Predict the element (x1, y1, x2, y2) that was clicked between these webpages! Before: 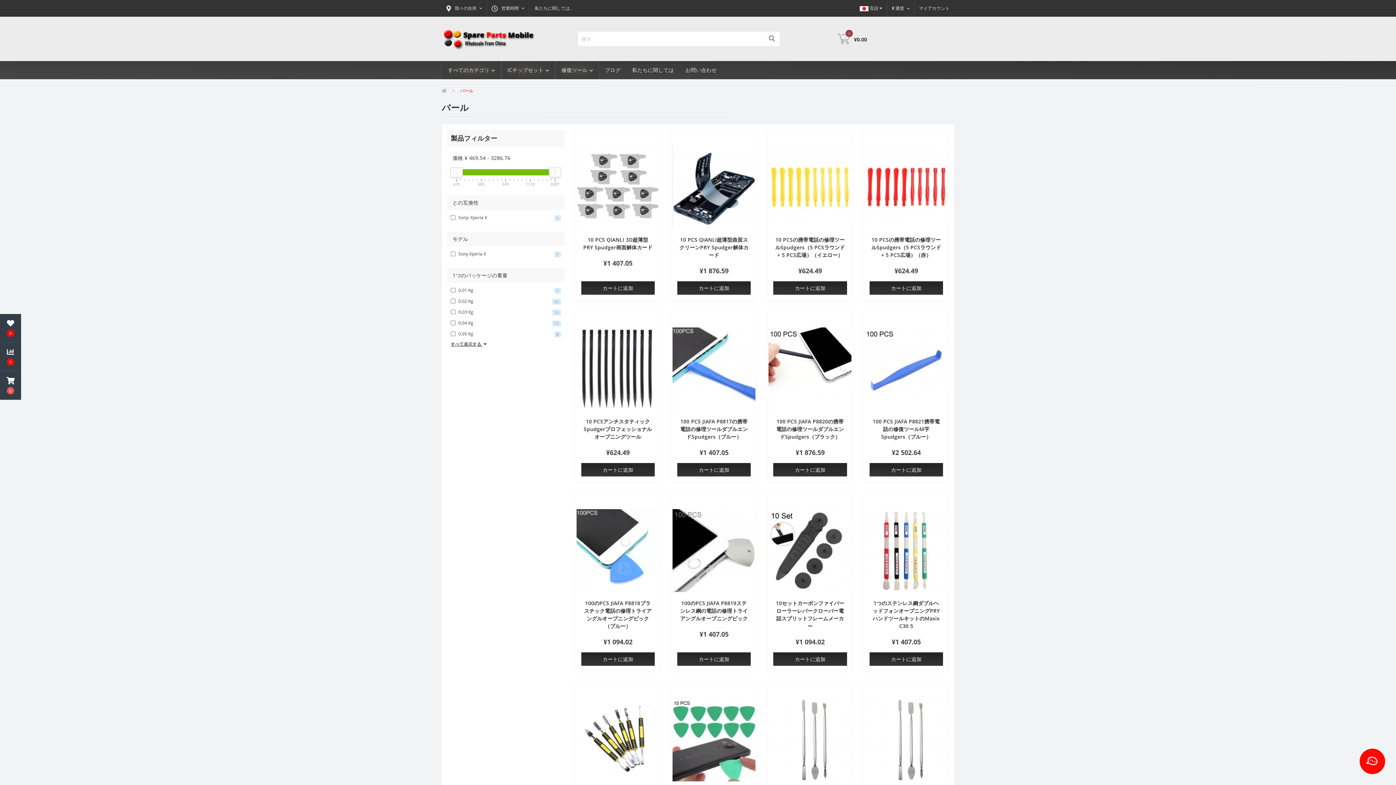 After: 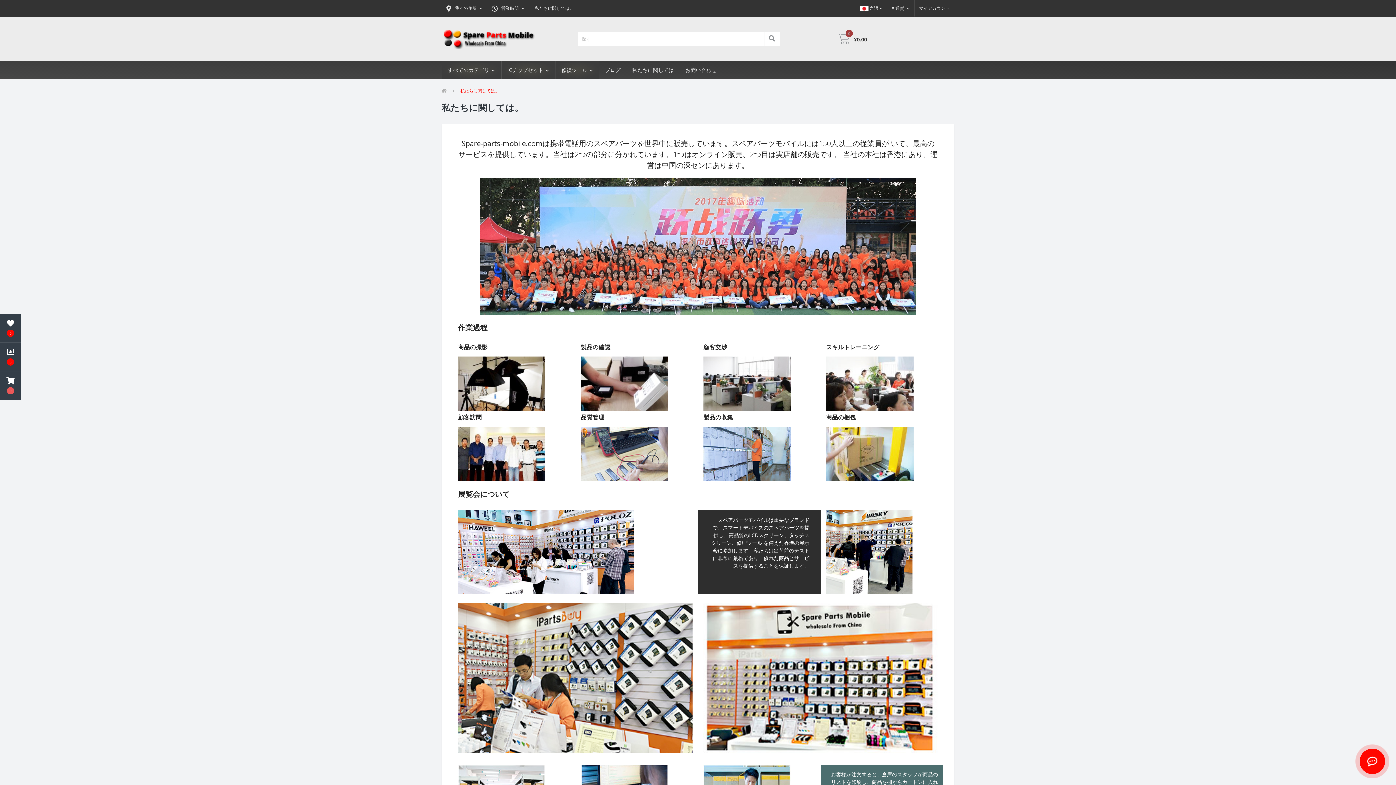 Action: bbox: (534, 0, 574, 16) label: 私たちに関しては。